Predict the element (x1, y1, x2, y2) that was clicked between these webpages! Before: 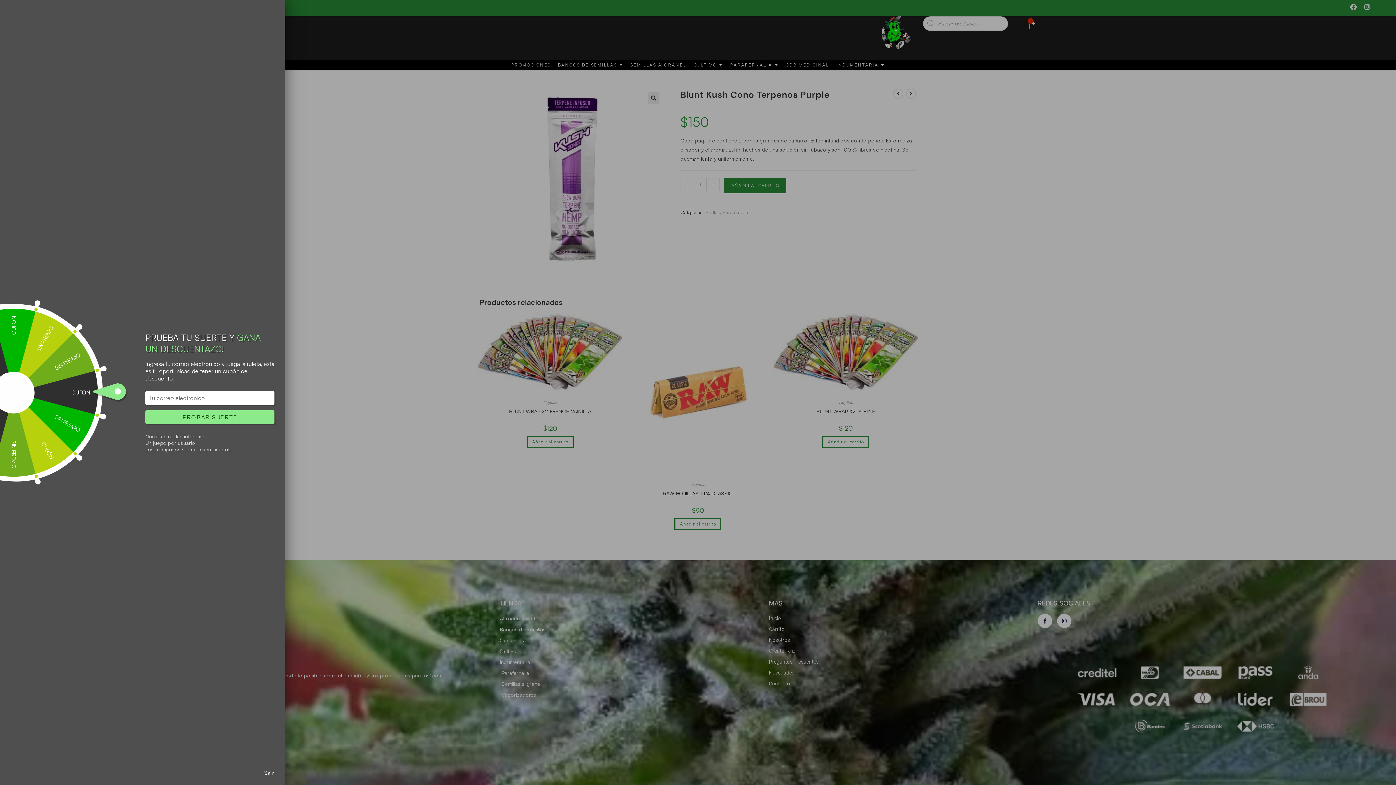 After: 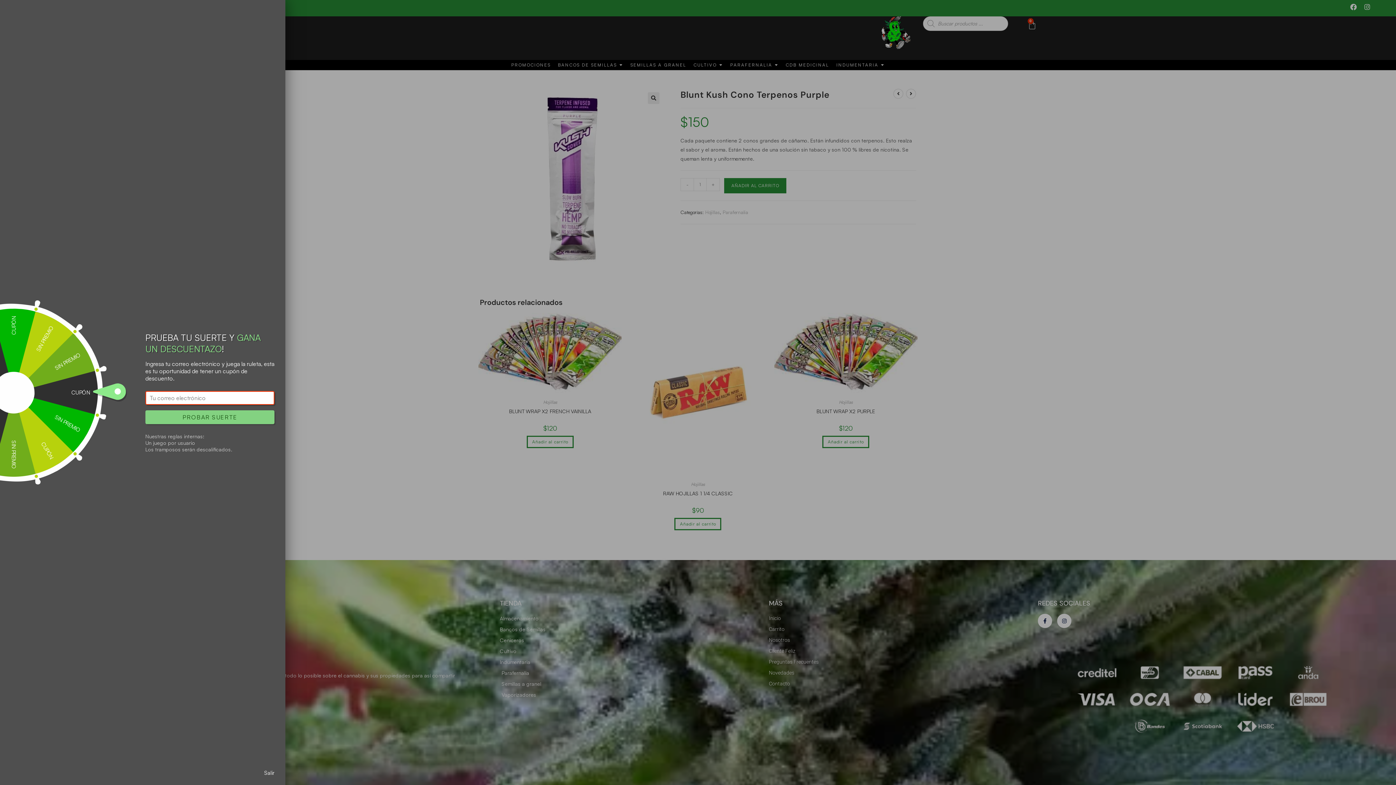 Action: label: PROBAR SUERTE bbox: (145, 410, 274, 424)